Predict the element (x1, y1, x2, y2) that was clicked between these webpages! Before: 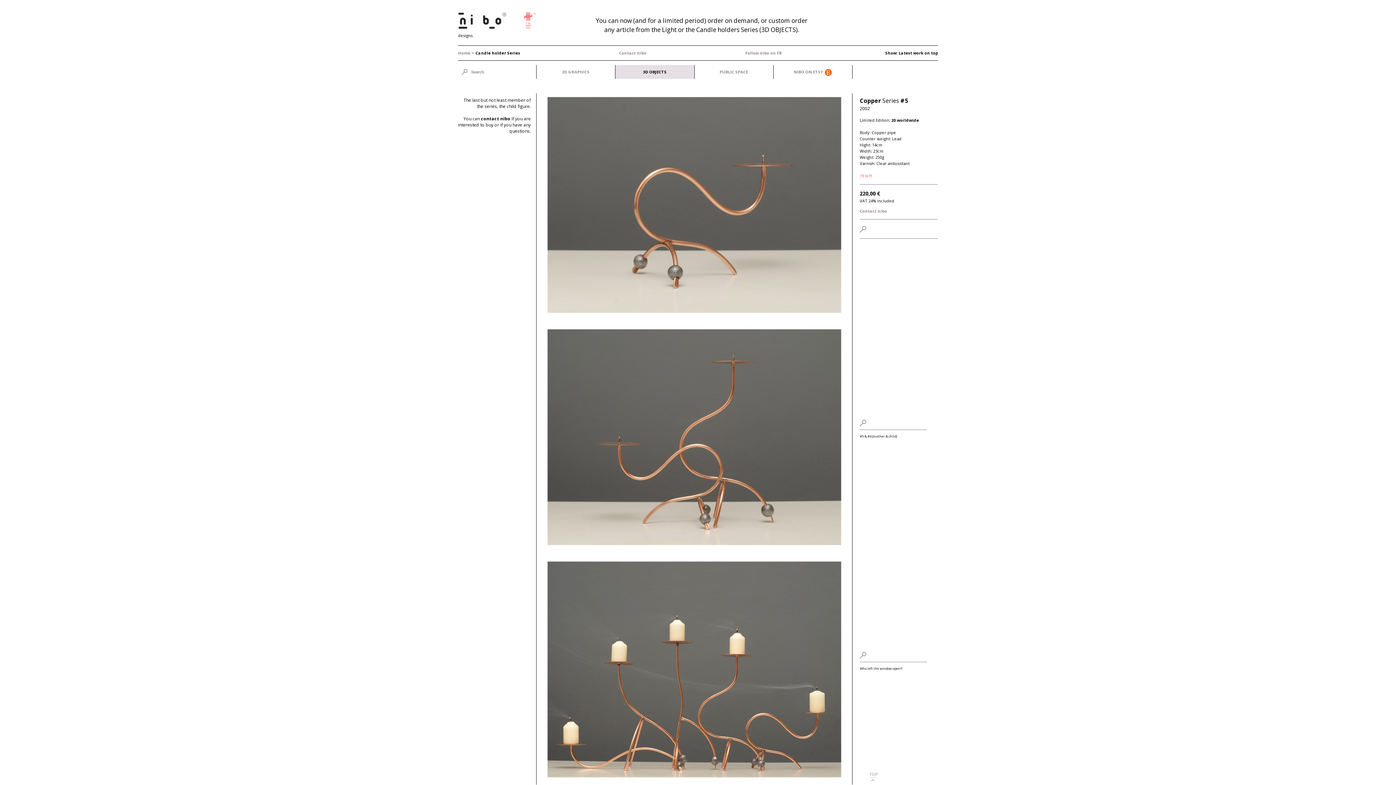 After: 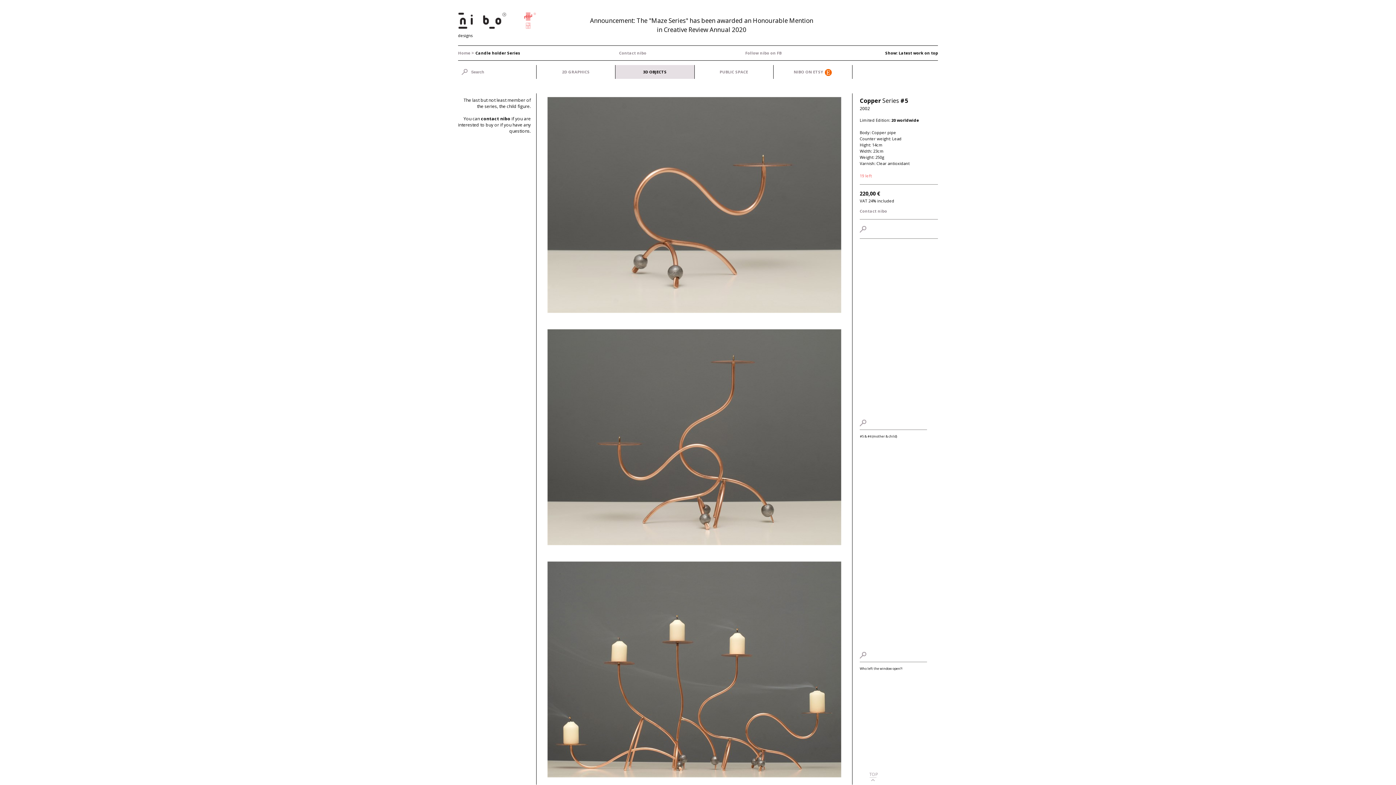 Action: label: Latest work on top bbox: (898, 50, 938, 55)